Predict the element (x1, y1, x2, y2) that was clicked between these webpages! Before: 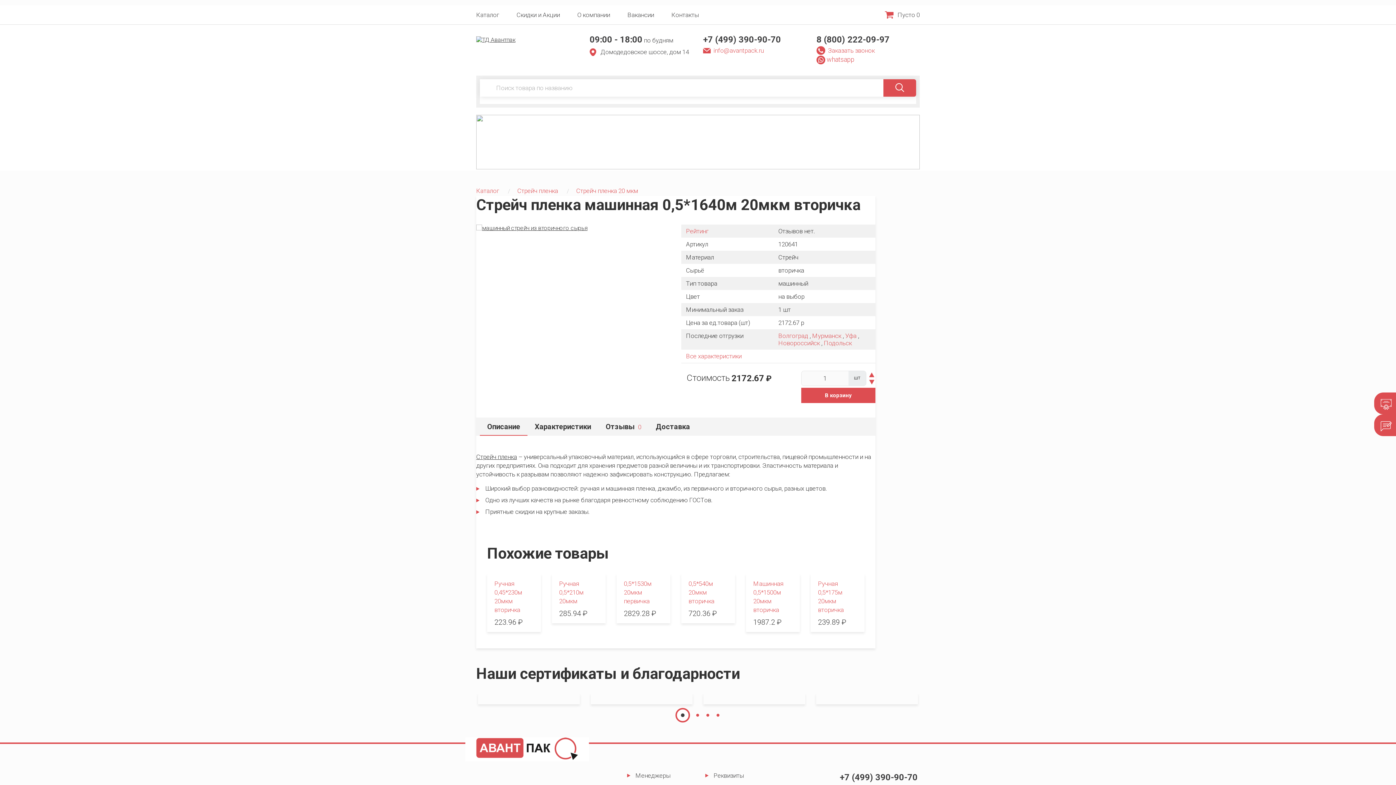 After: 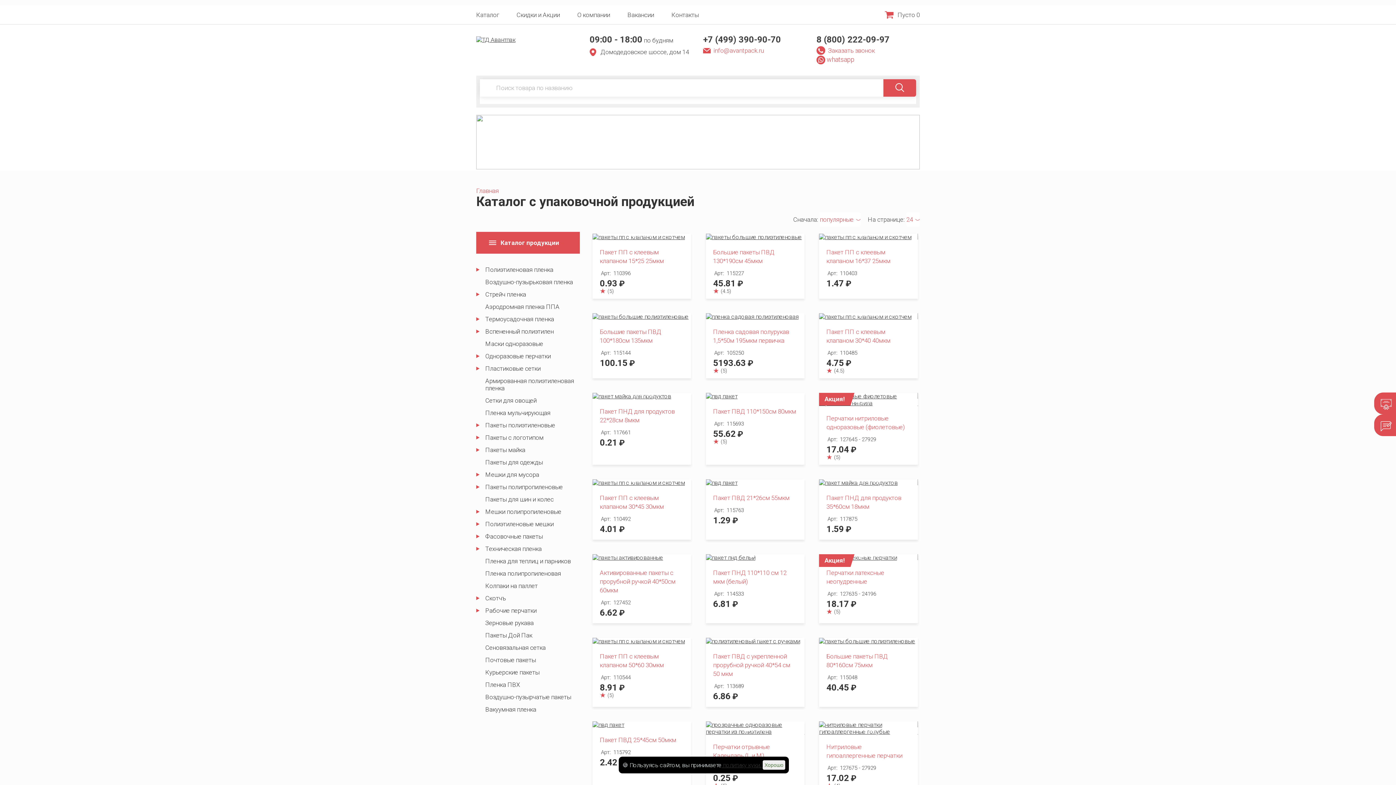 Action: bbox: (778, 332, 808, 339) label: Волгоград